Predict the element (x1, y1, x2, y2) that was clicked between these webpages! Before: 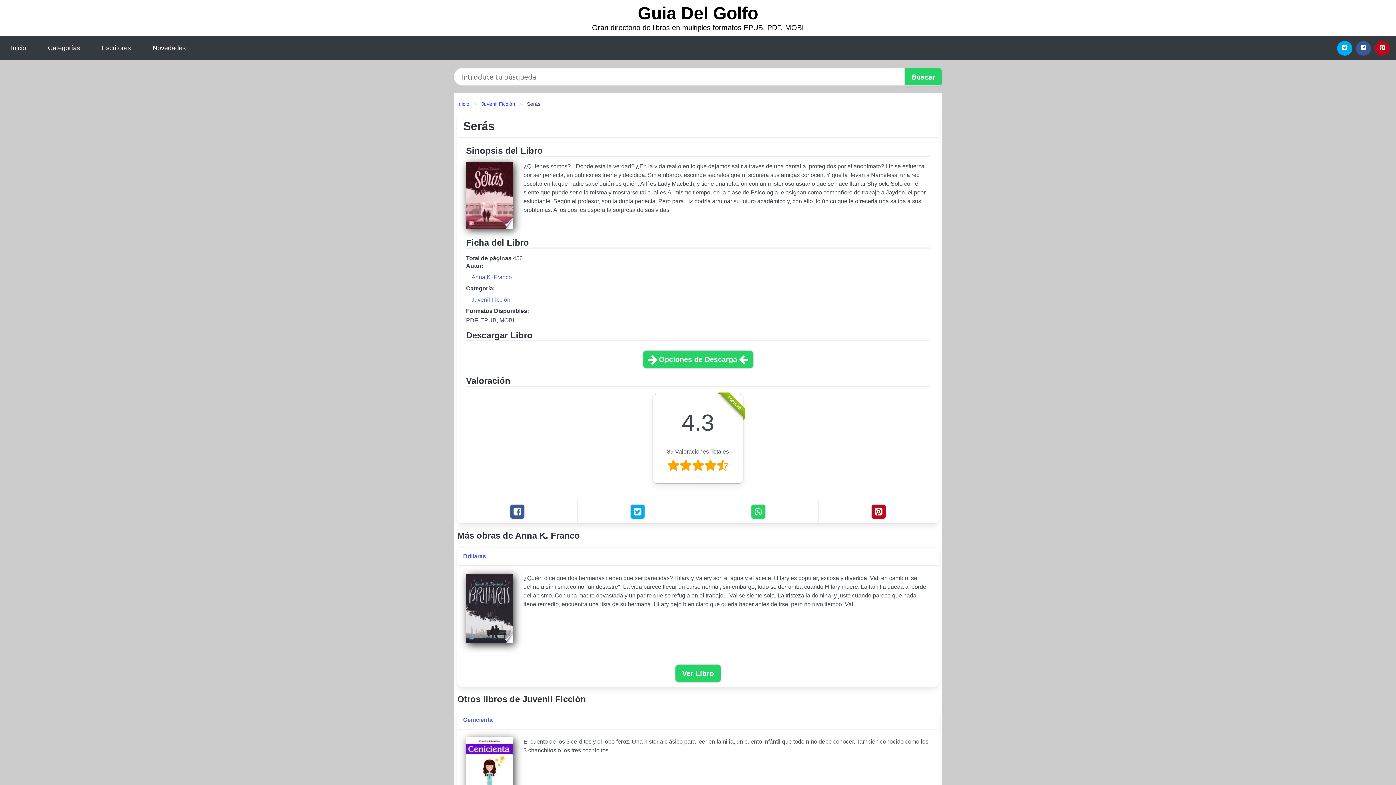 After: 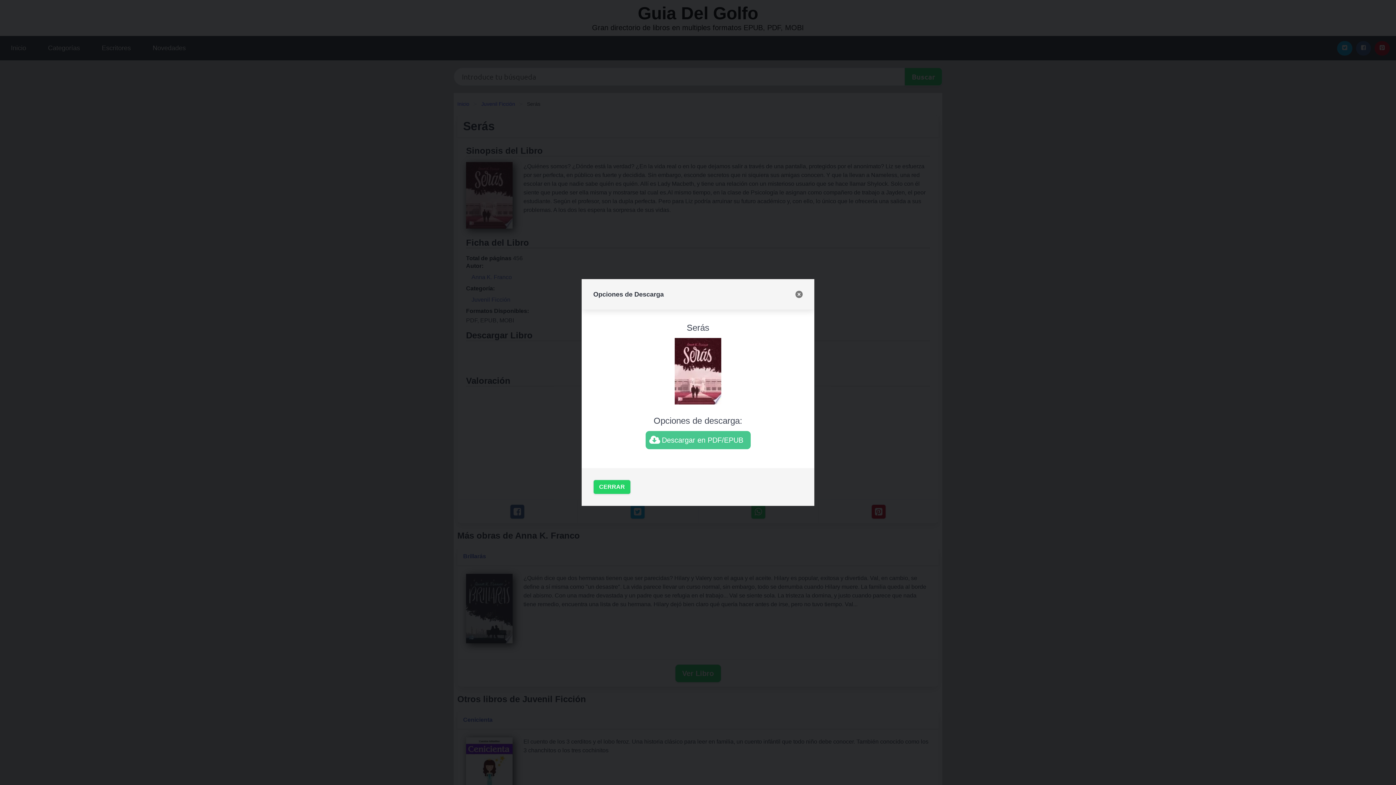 Action: bbox: (642, 350, 753, 368) label: Opciones de Descarga